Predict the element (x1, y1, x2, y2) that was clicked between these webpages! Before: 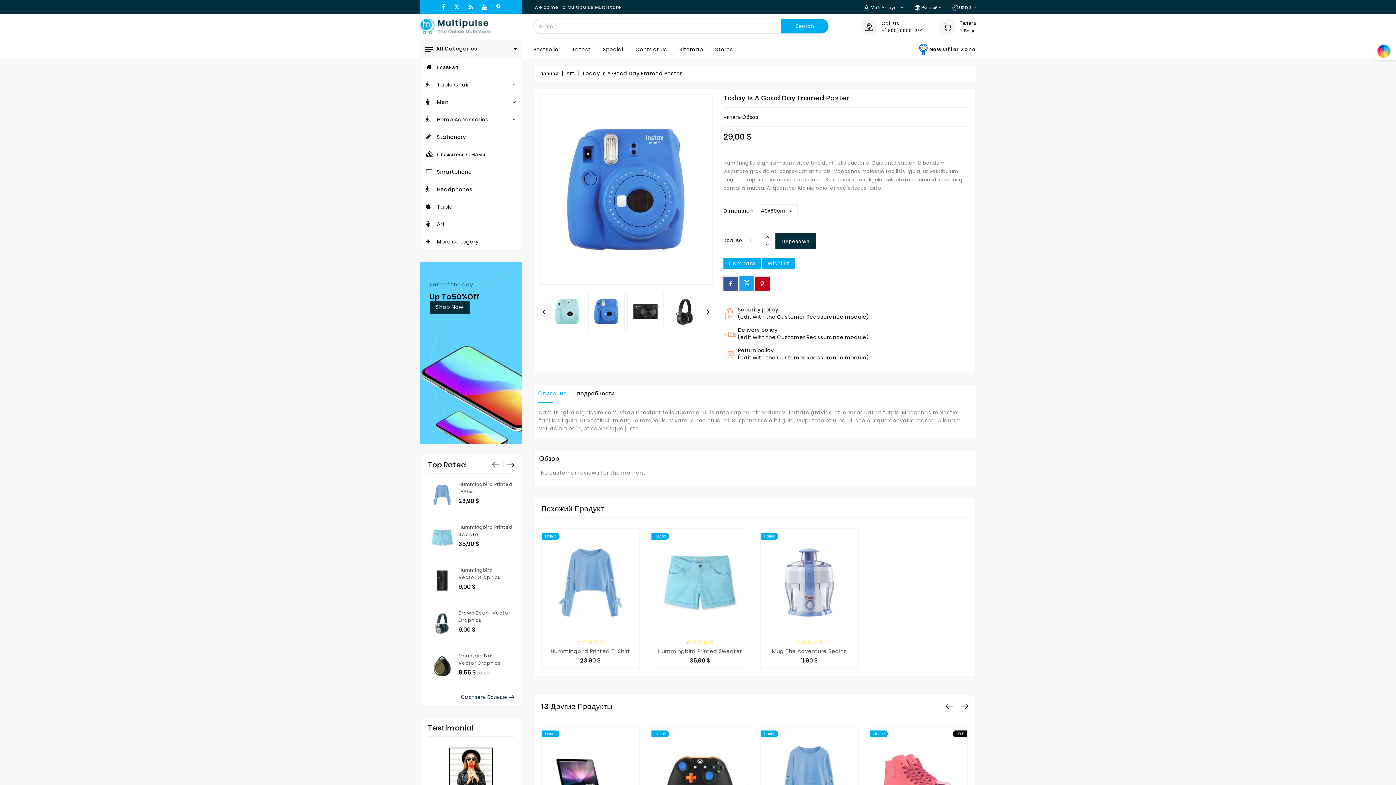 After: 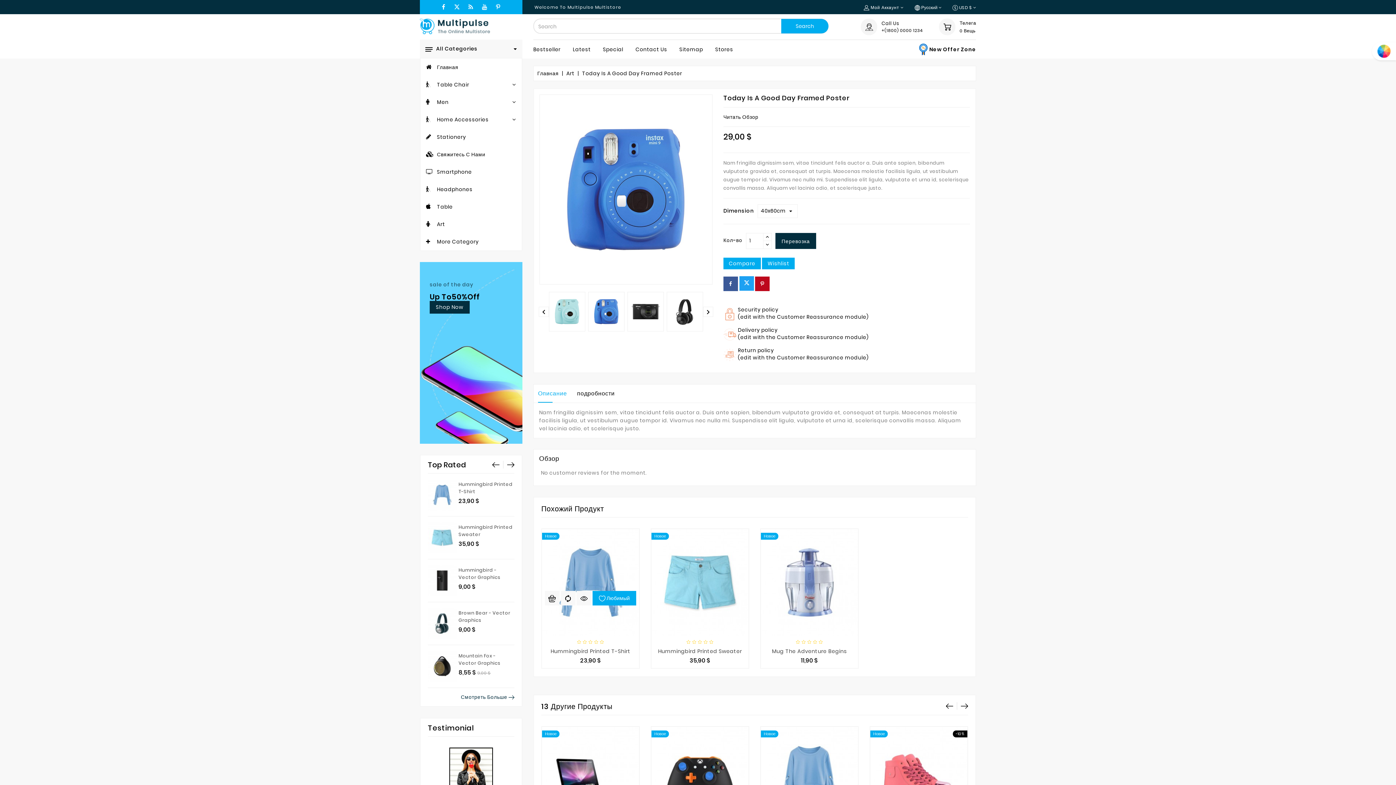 Action: bbox: (607, 594, 621, 608)